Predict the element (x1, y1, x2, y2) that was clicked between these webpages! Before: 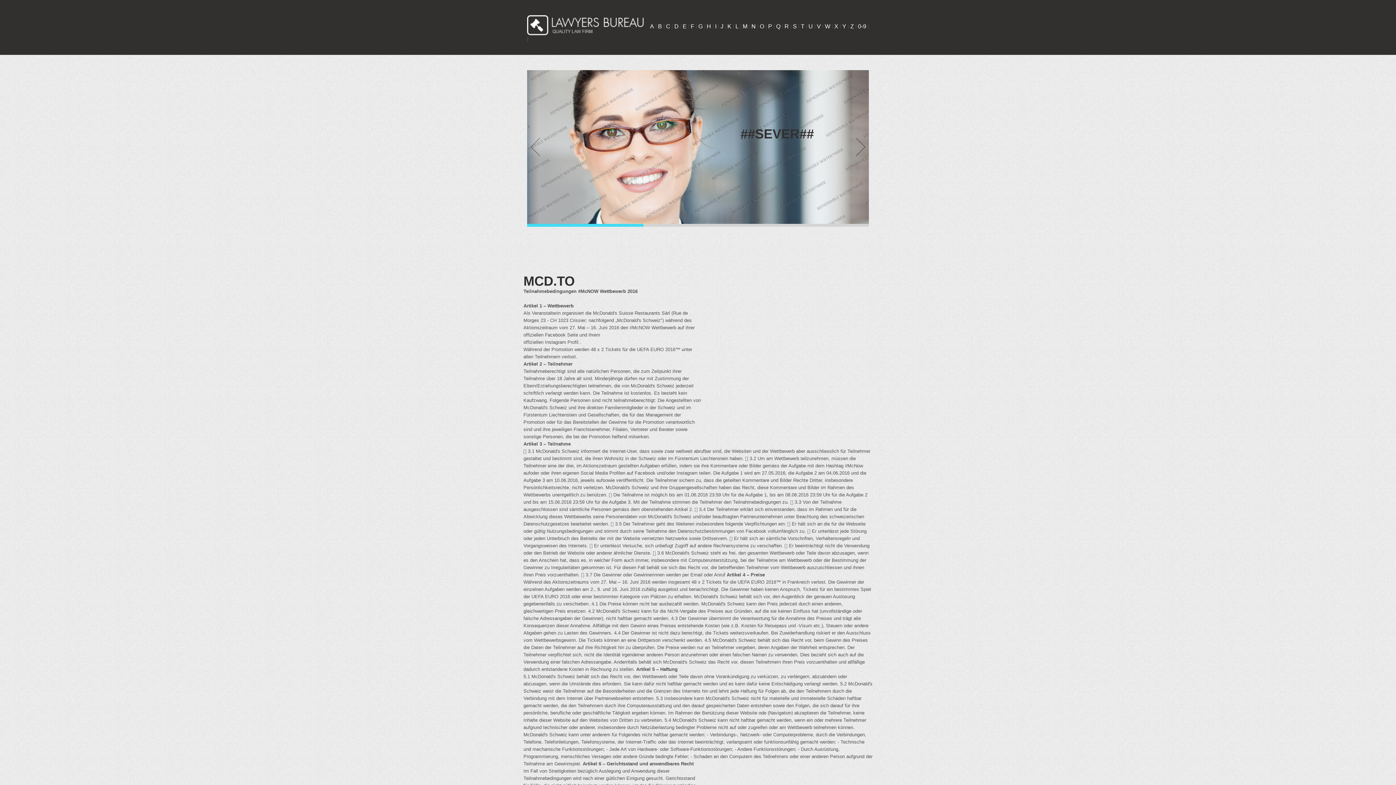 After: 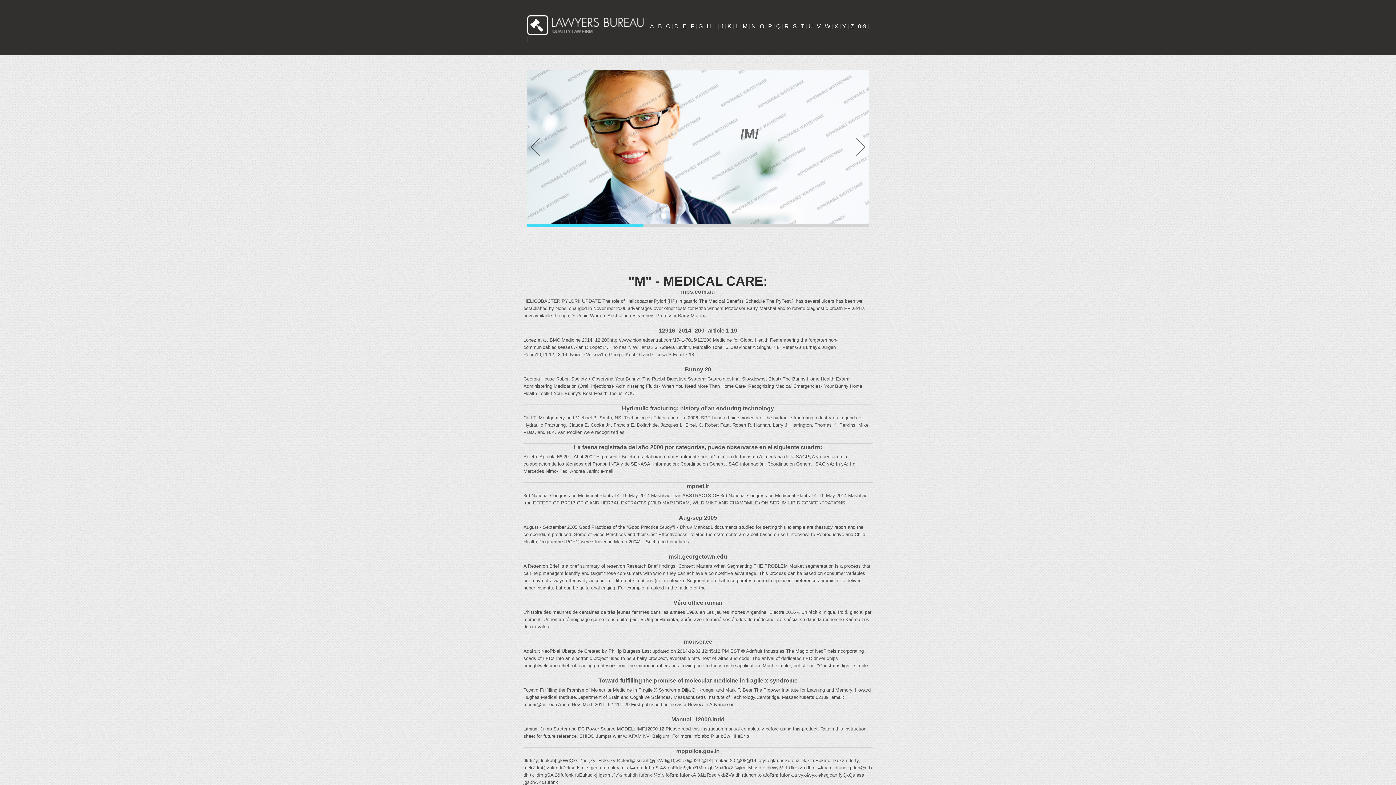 Action: bbox: (742, 23, 747, 29) label: M